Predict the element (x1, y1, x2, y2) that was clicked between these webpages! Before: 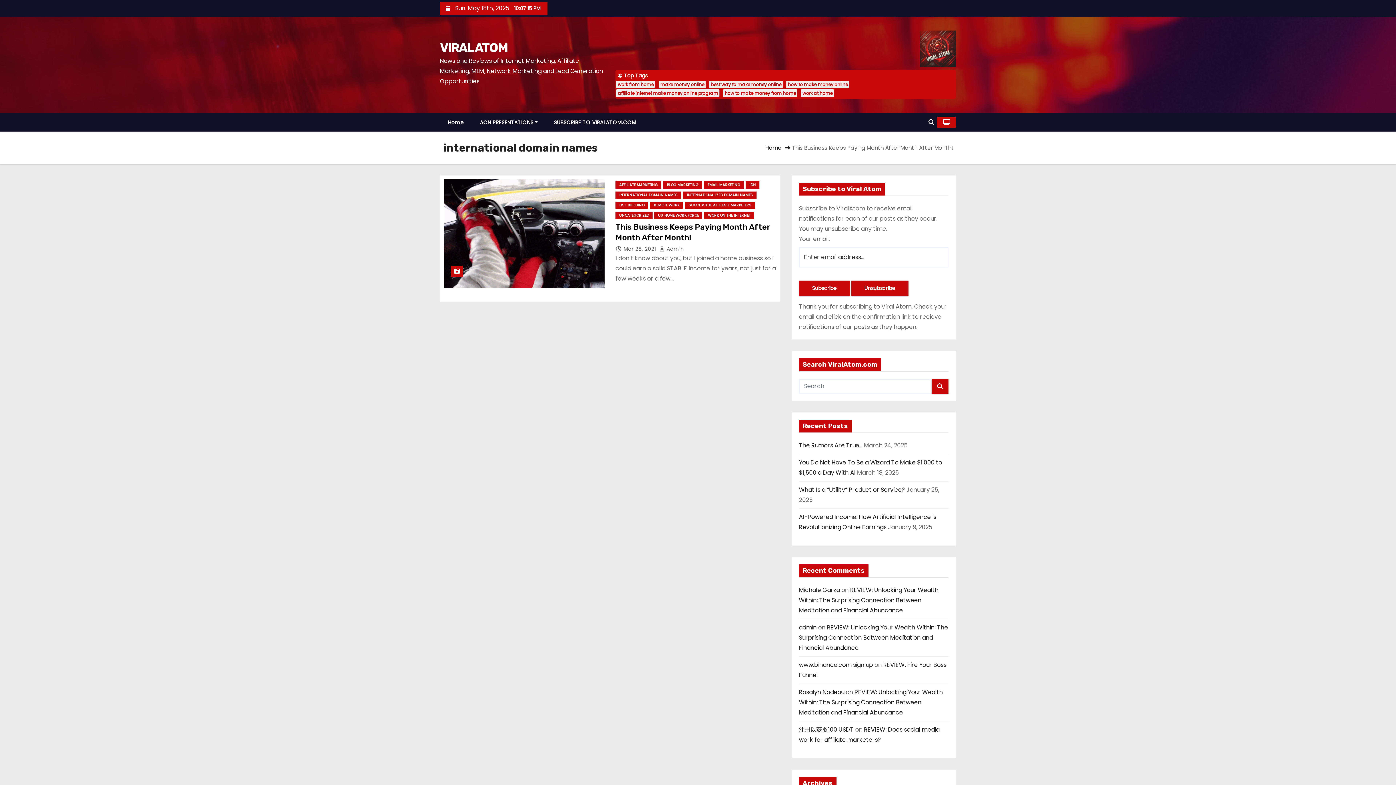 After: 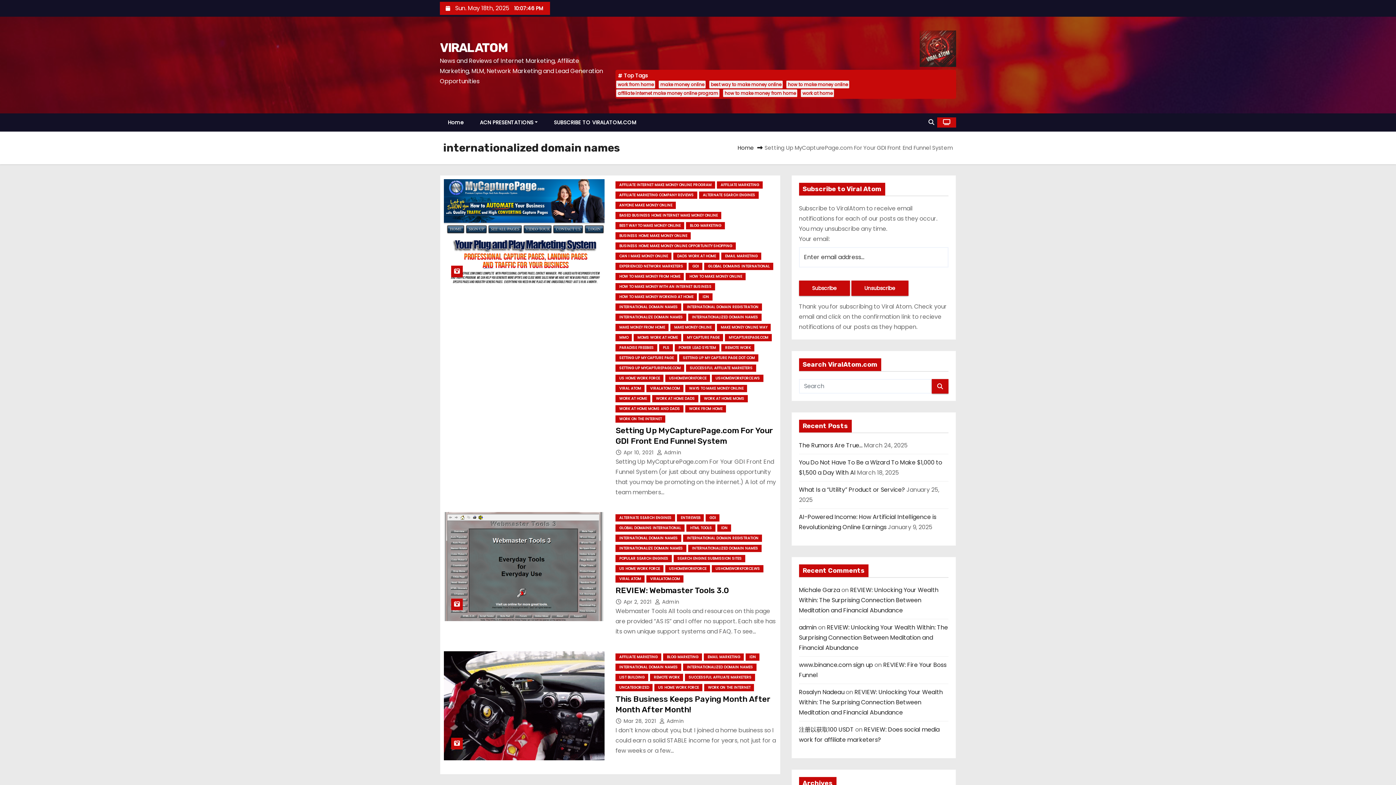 Action: bbox: (683, 191, 756, 198) label: INTERNATIONALIZED DOMAIN NAMES